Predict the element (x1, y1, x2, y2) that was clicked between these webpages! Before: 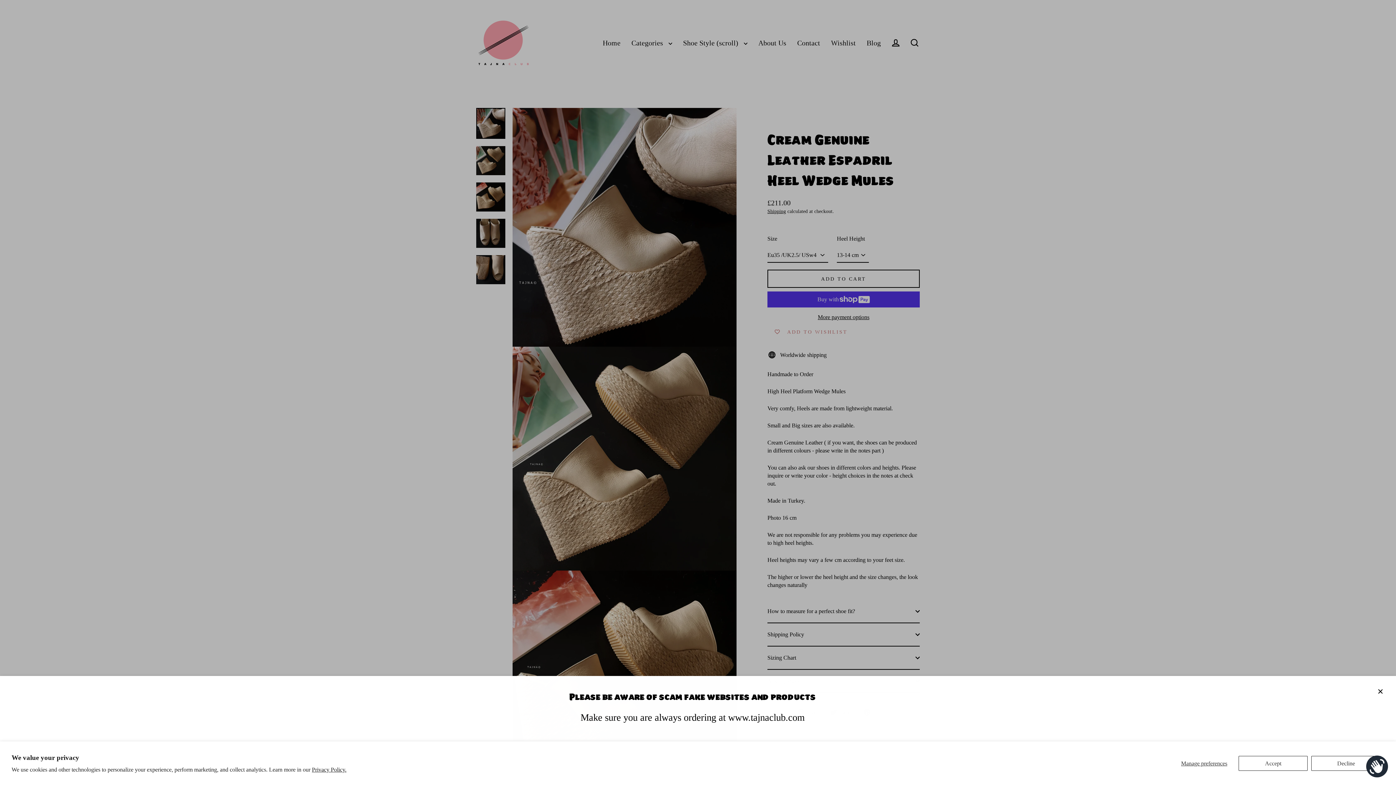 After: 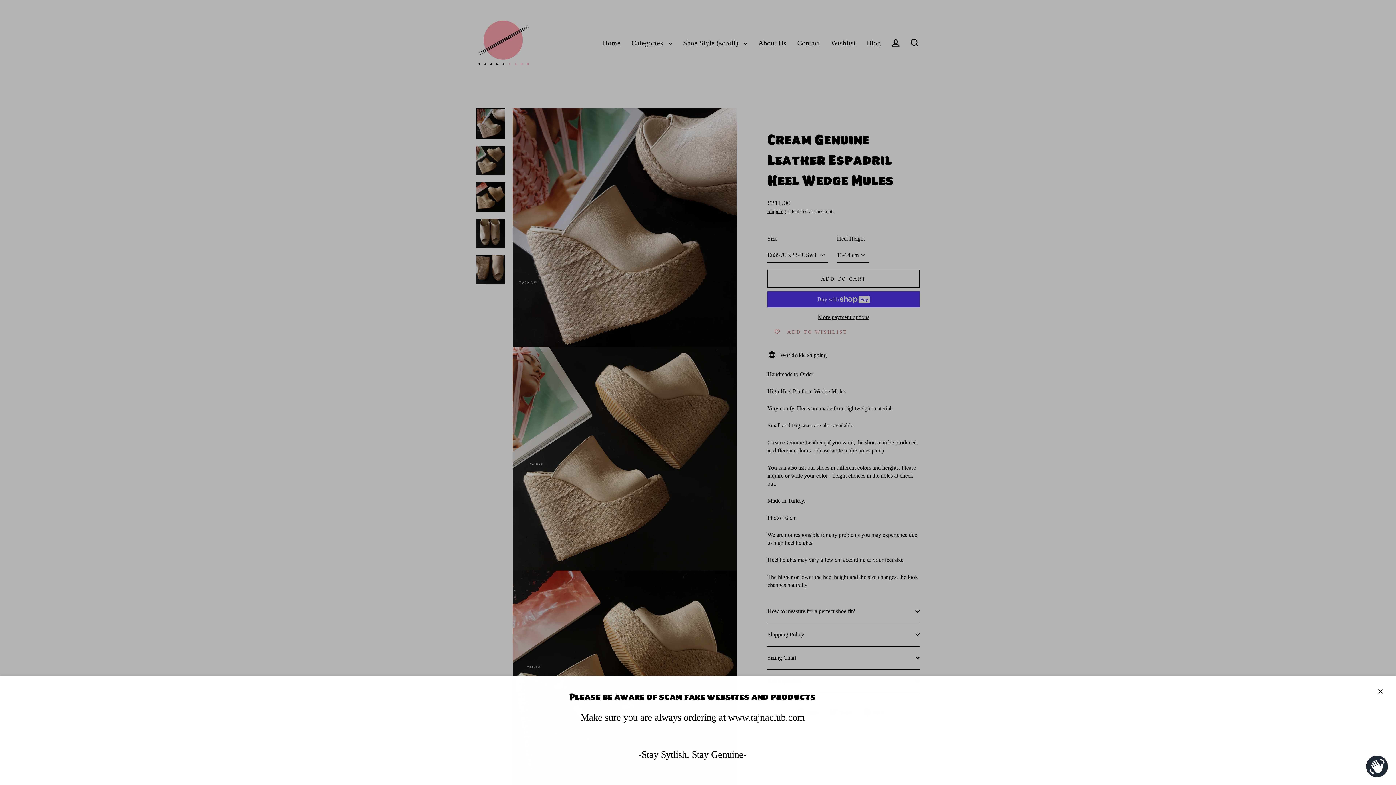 Action: label: Decline bbox: (1311, 756, 1381, 771)